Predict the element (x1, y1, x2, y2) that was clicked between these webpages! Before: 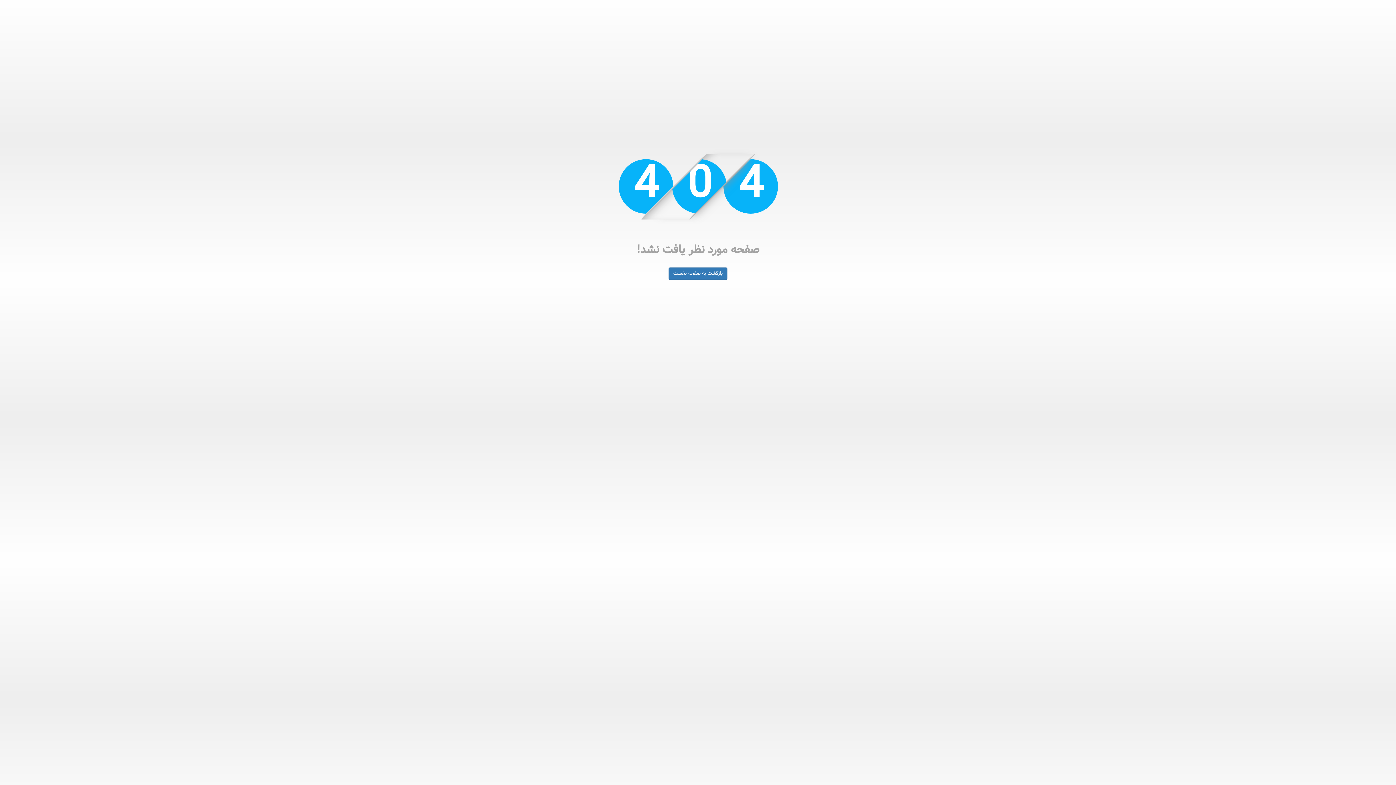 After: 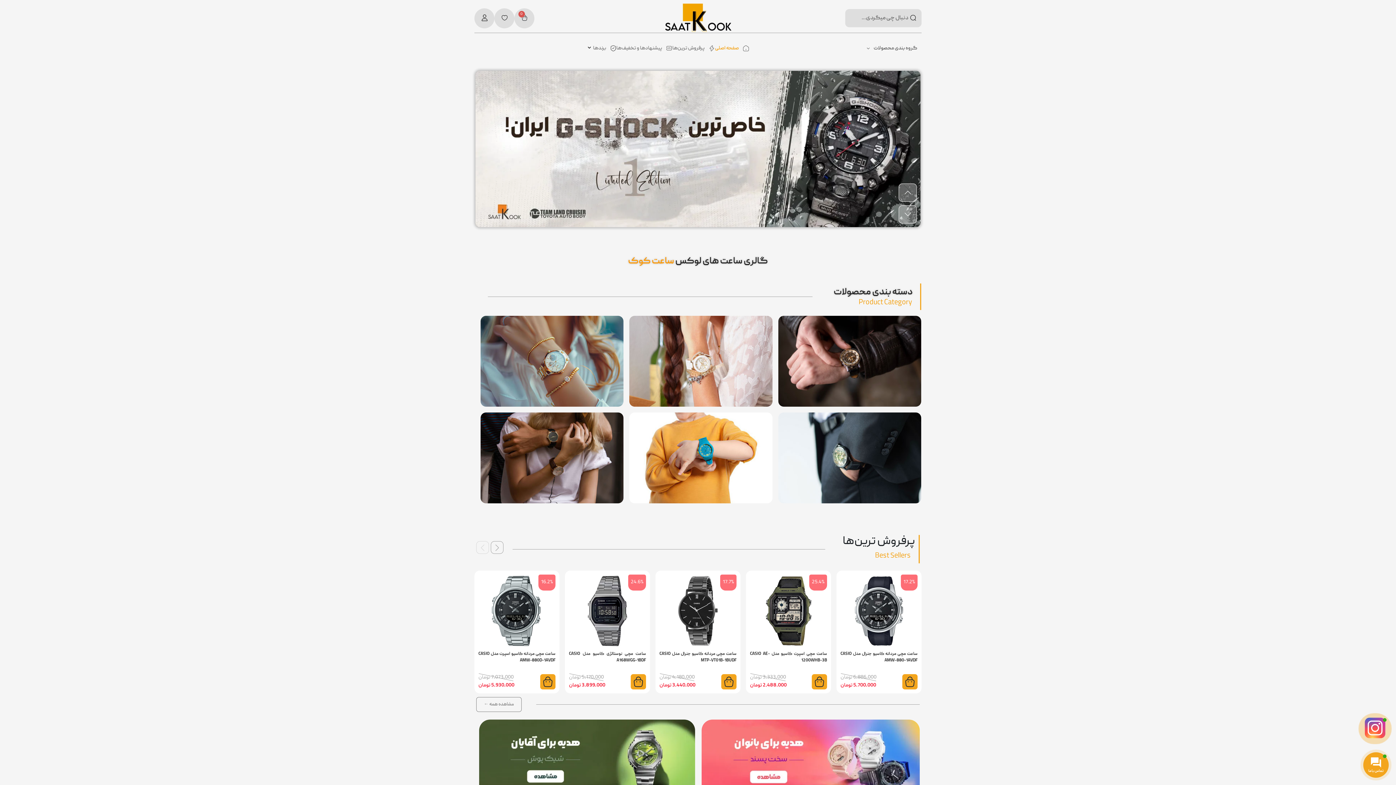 Action: label: بازگشت به صفحه نخست bbox: (668, 267, 727, 280)